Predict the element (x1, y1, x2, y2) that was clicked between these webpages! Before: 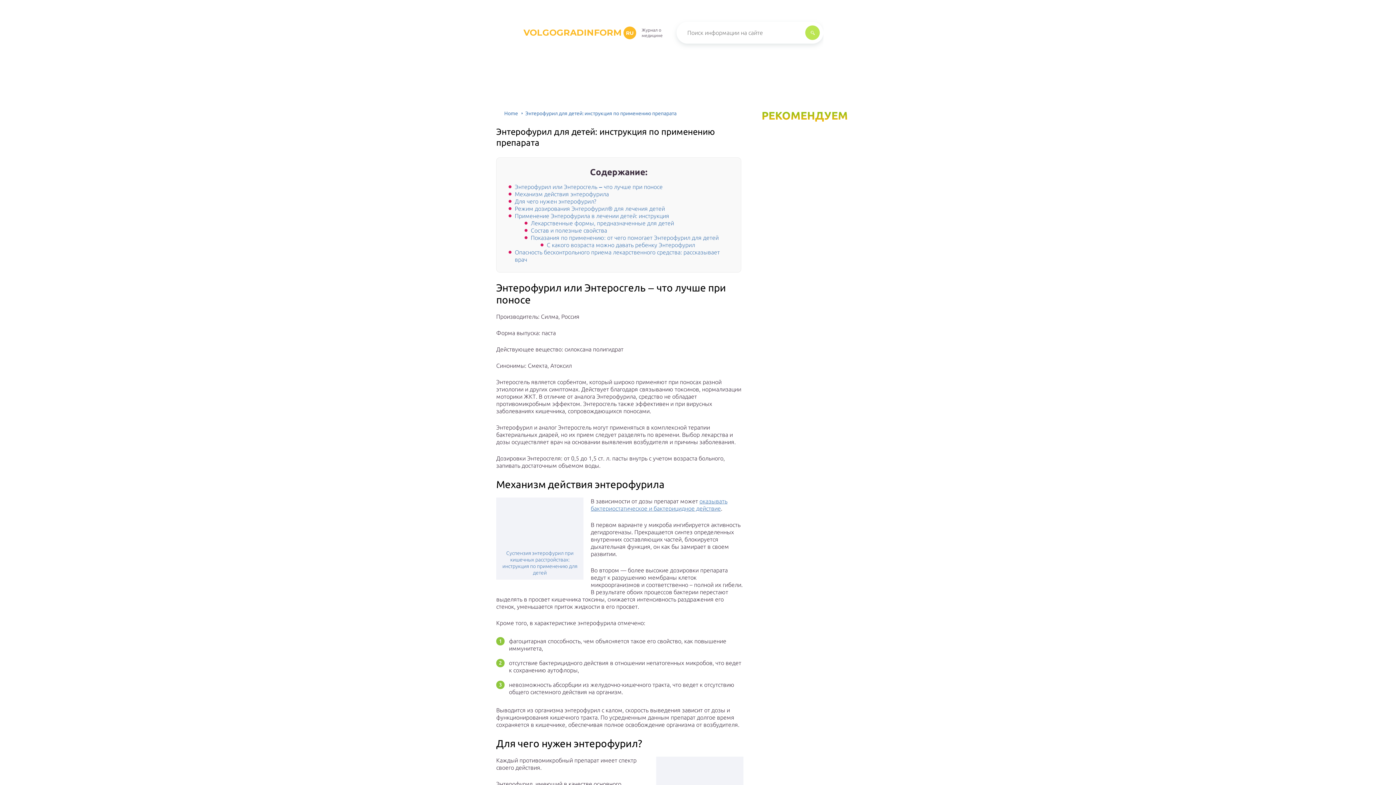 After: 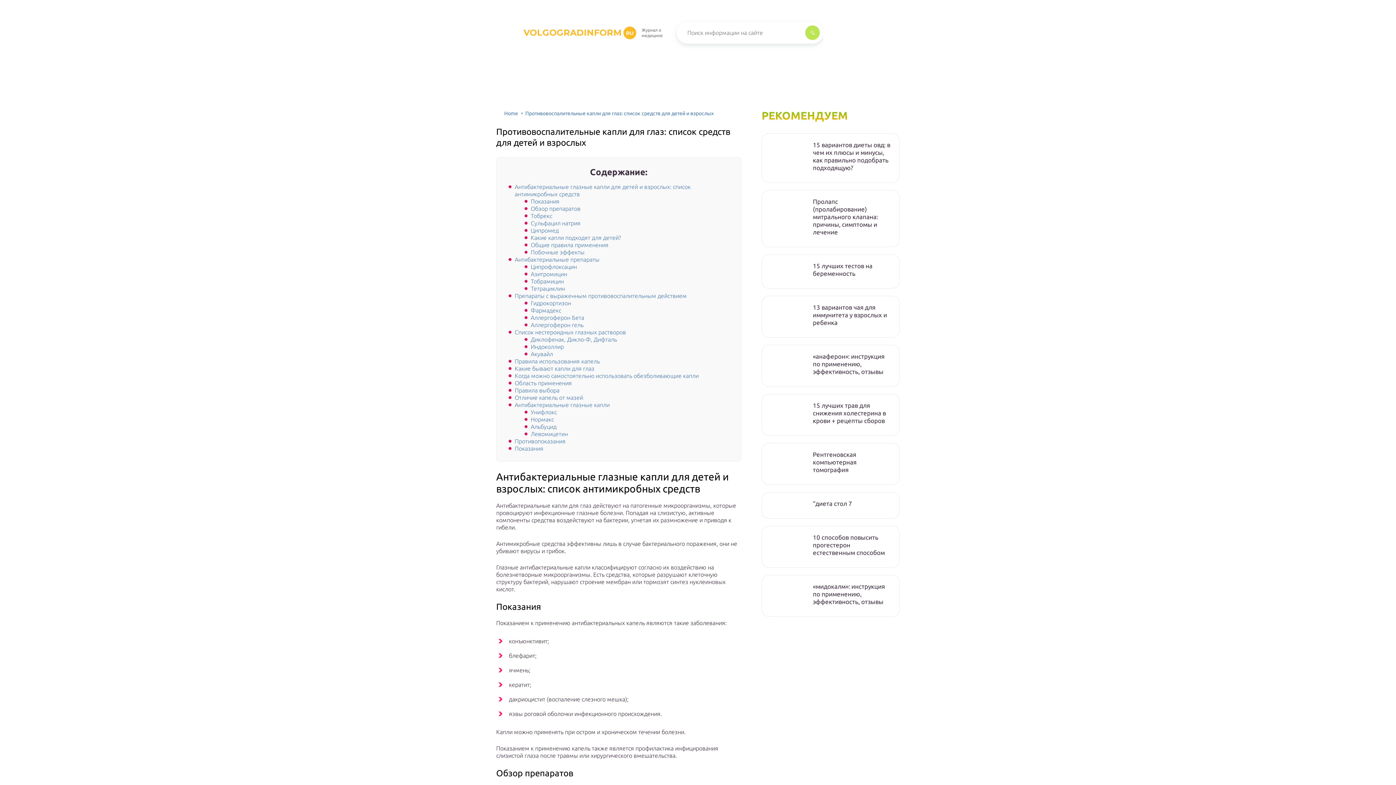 Action: bbox: (590, 498, 727, 512) label: оказывать бактериостатическое и бактерицидное действие